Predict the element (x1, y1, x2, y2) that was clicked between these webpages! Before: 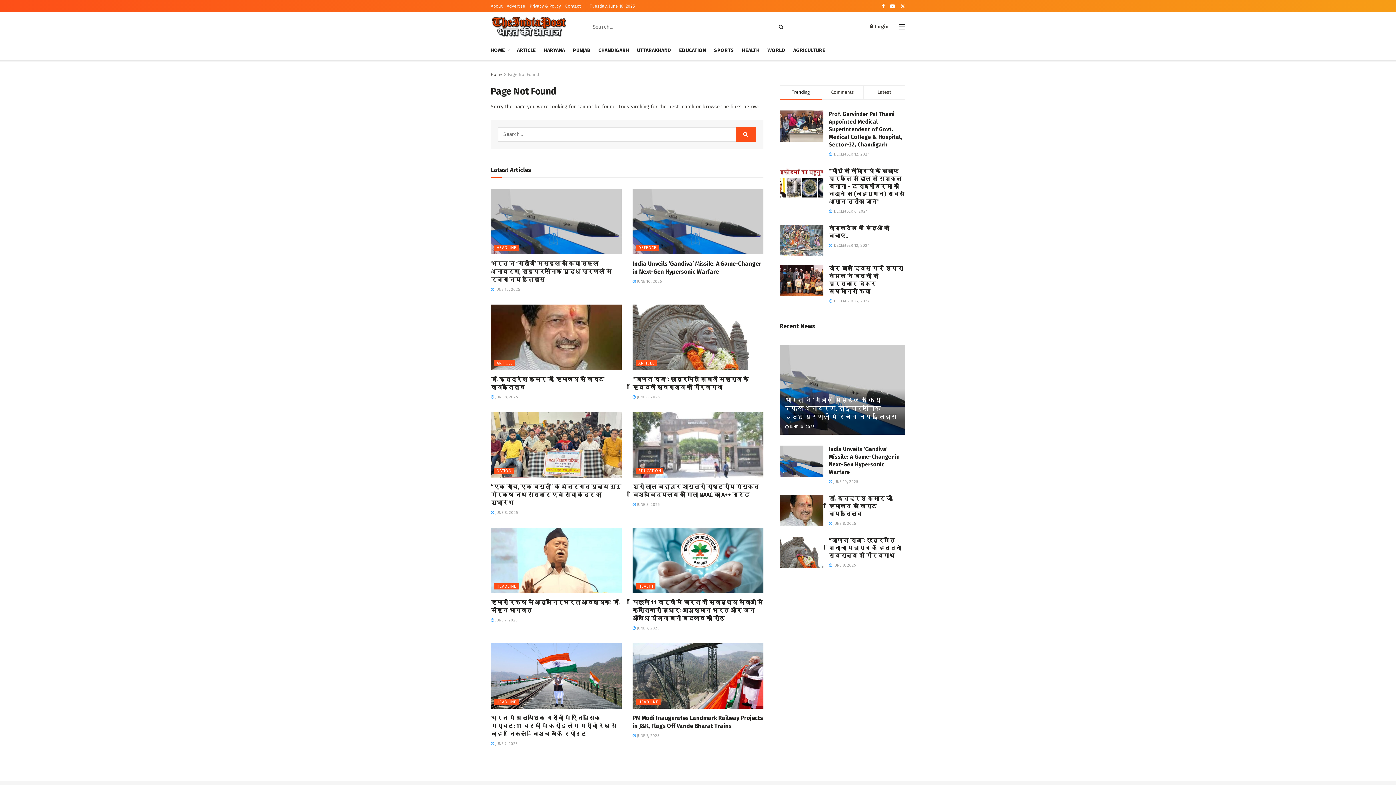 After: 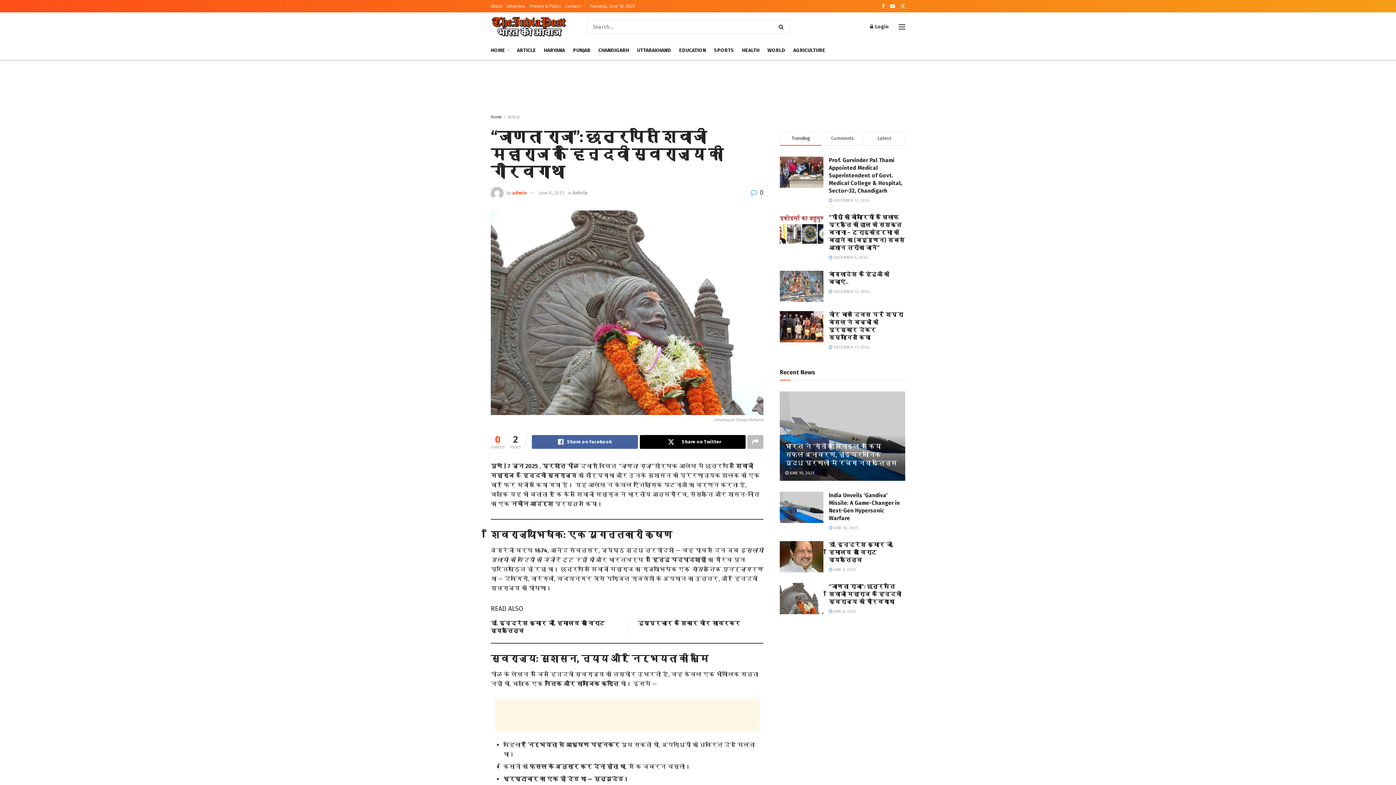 Action: label: Read article: “जाणता राजा”: छत्रपति शिवाजी महाराज के हिन्दवी स्वराज्य की गौरवगाथा bbox: (780, 537, 823, 568)